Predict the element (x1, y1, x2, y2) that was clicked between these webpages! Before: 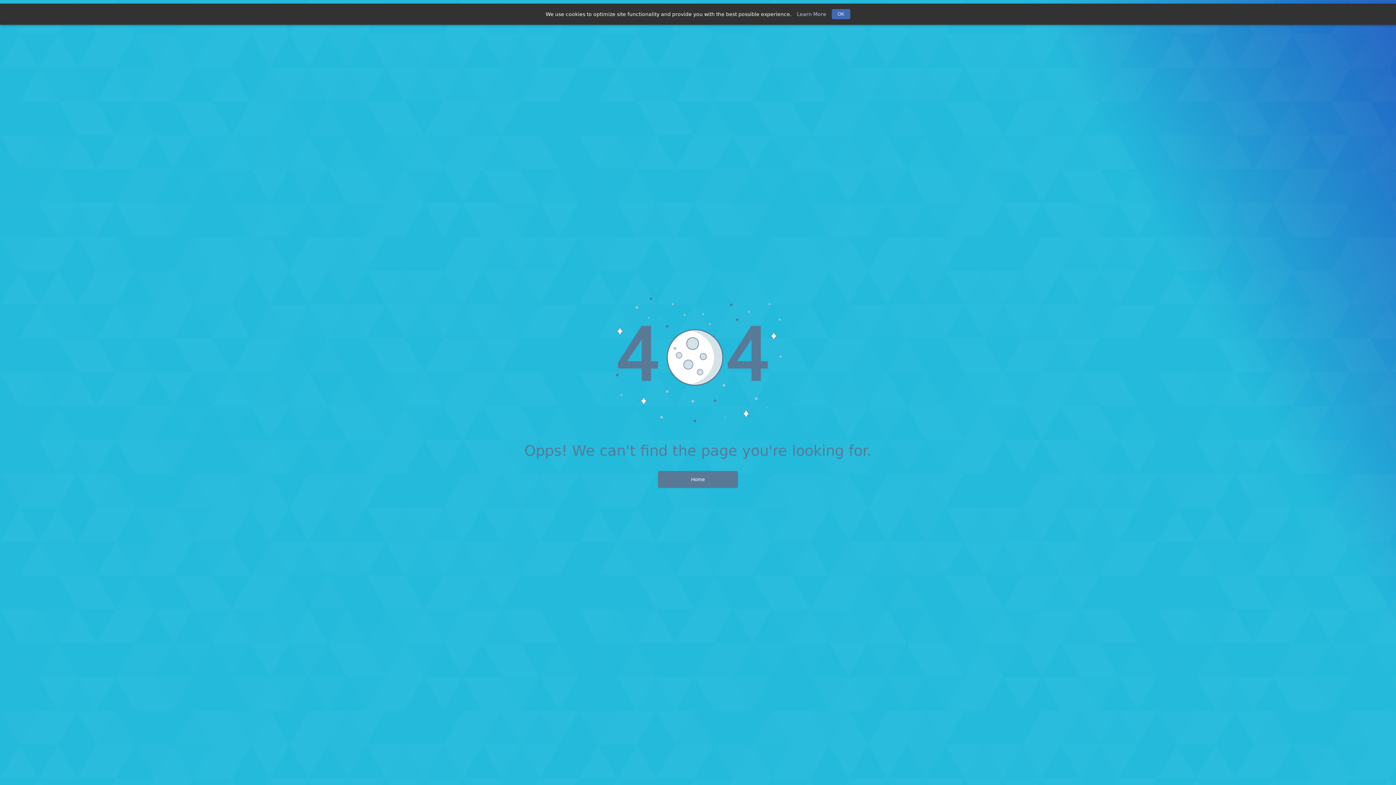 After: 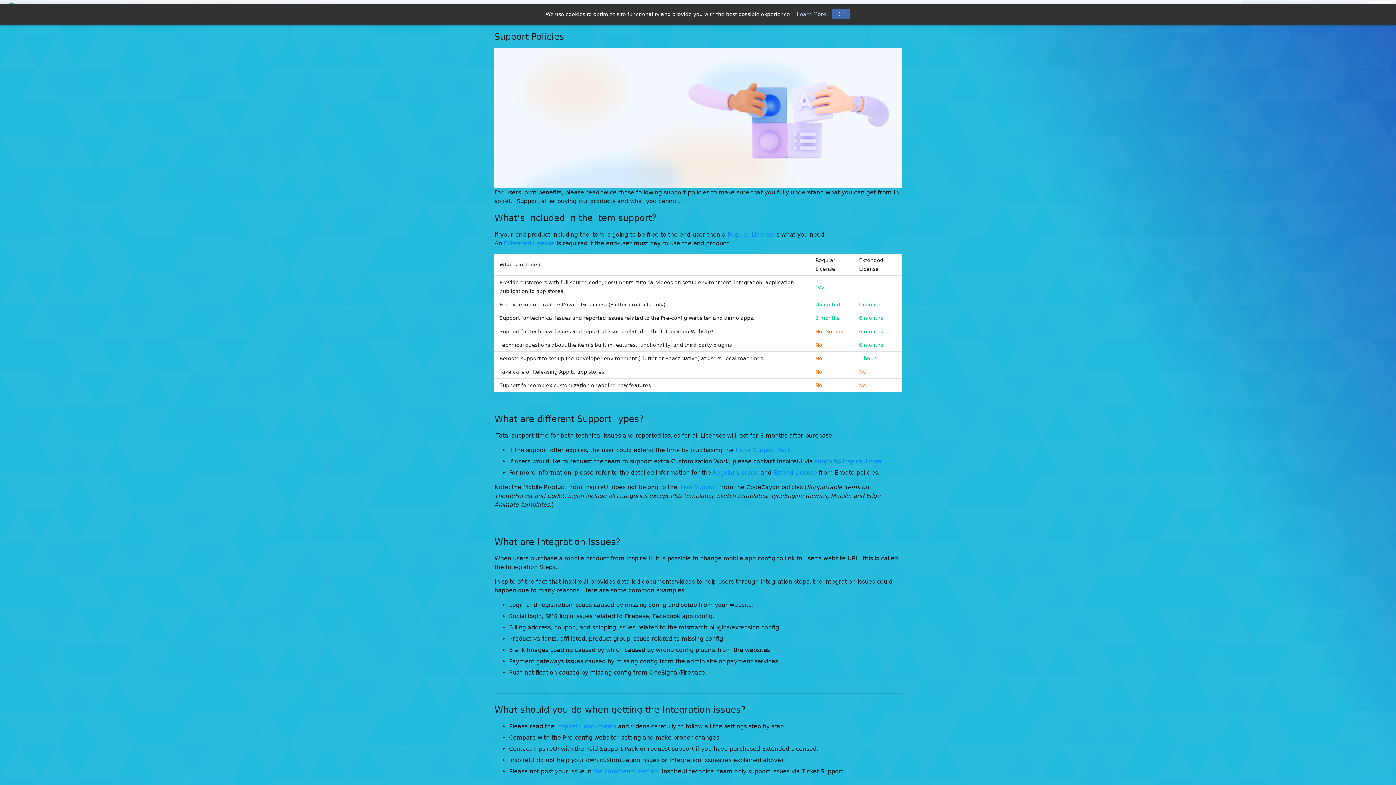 Action: label: Learn More bbox: (797, 10, 826, 17)